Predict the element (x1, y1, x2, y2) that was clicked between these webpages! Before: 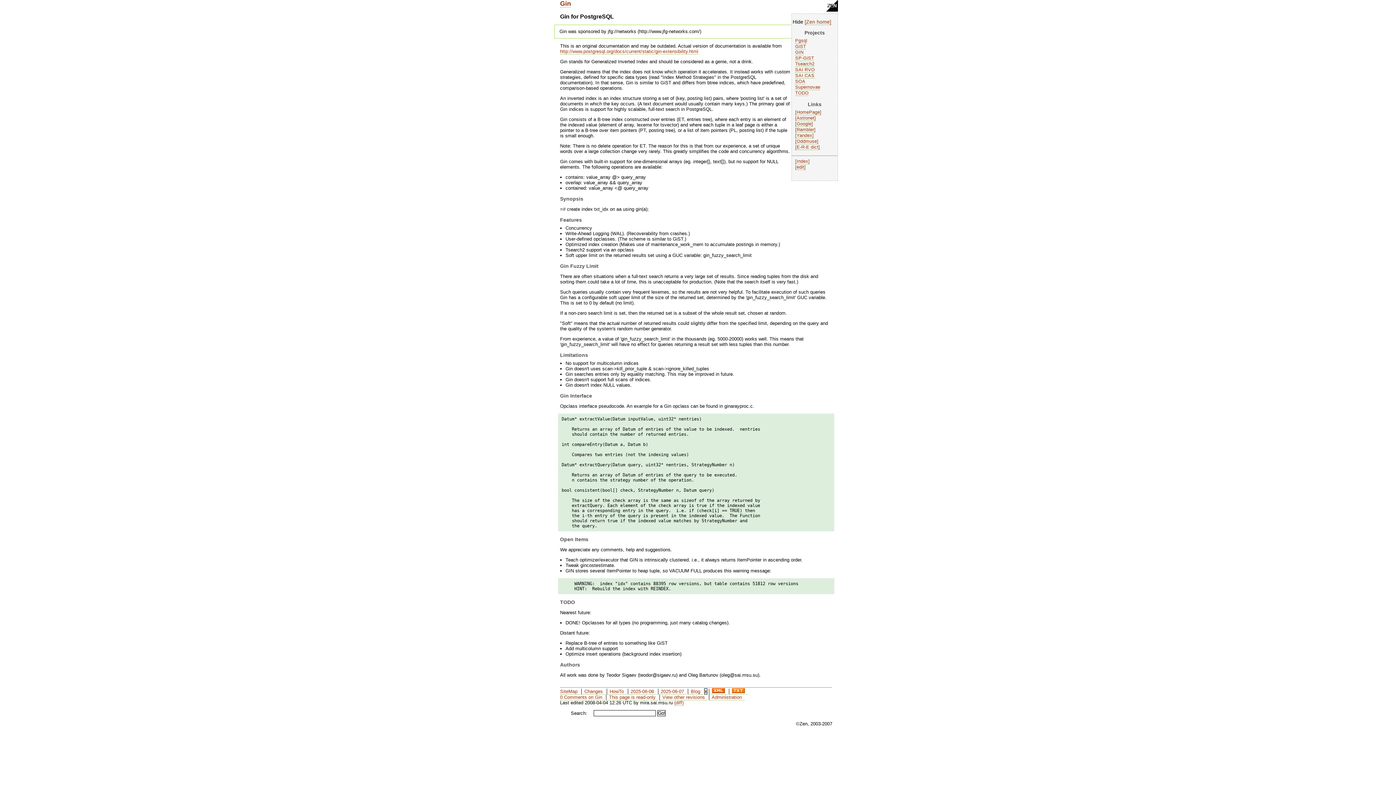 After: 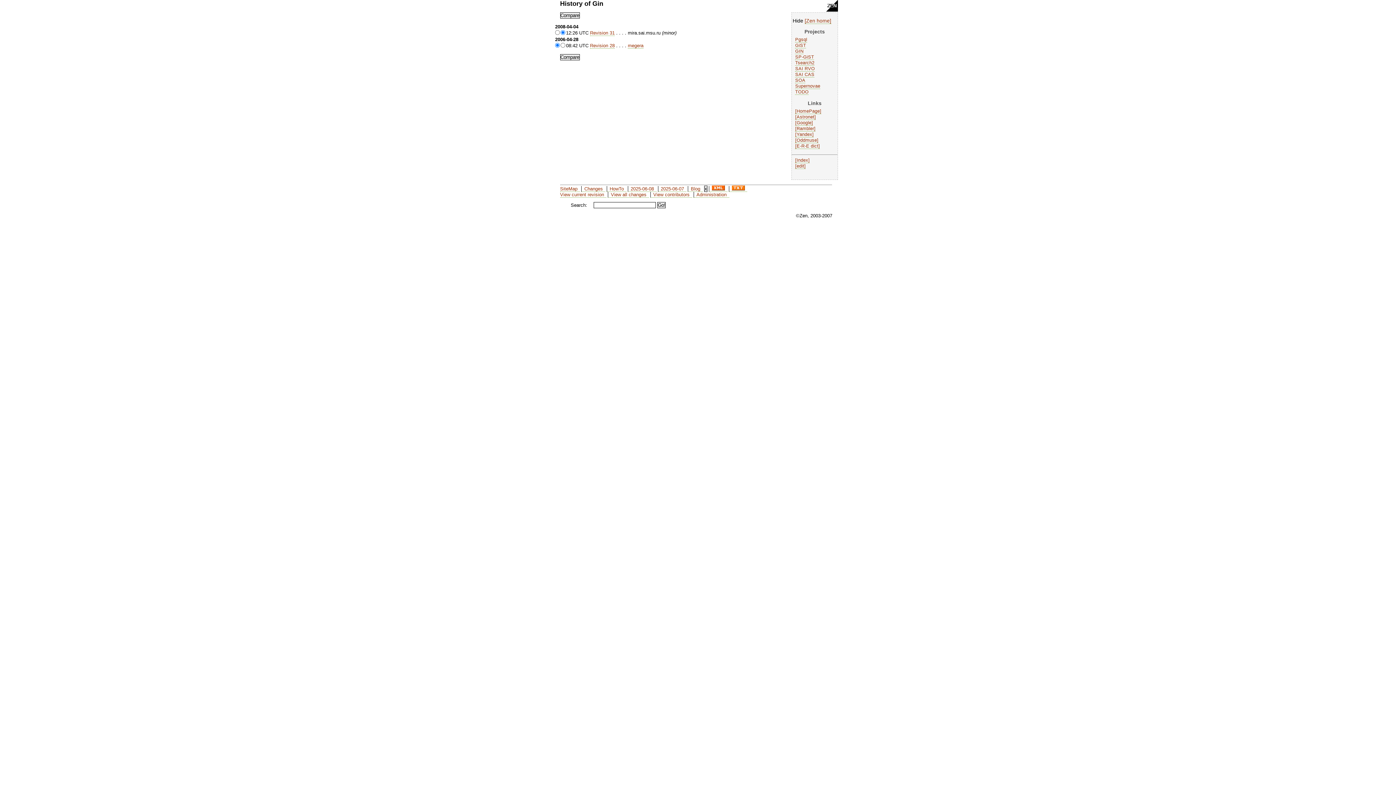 Action: label: View other revisions bbox: (659, 694, 707, 700)